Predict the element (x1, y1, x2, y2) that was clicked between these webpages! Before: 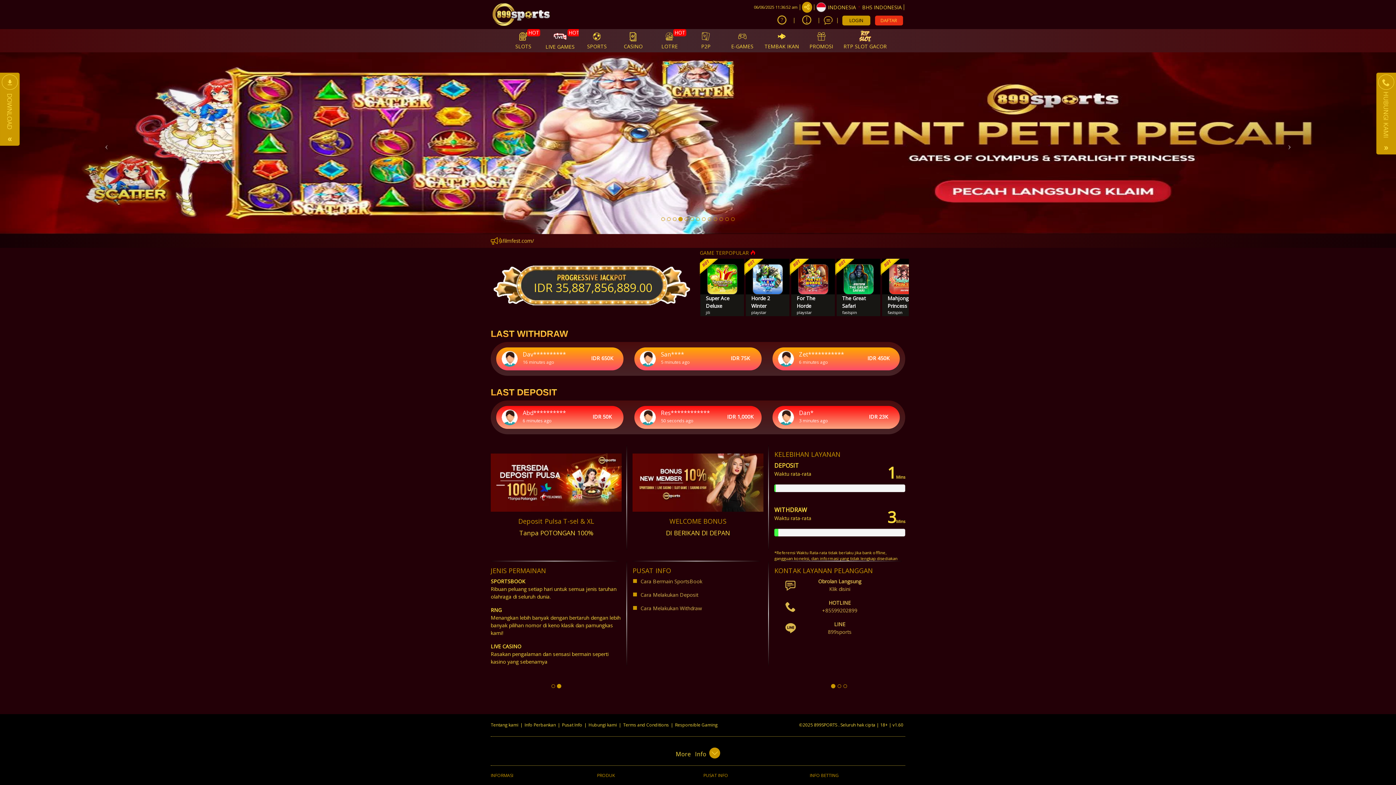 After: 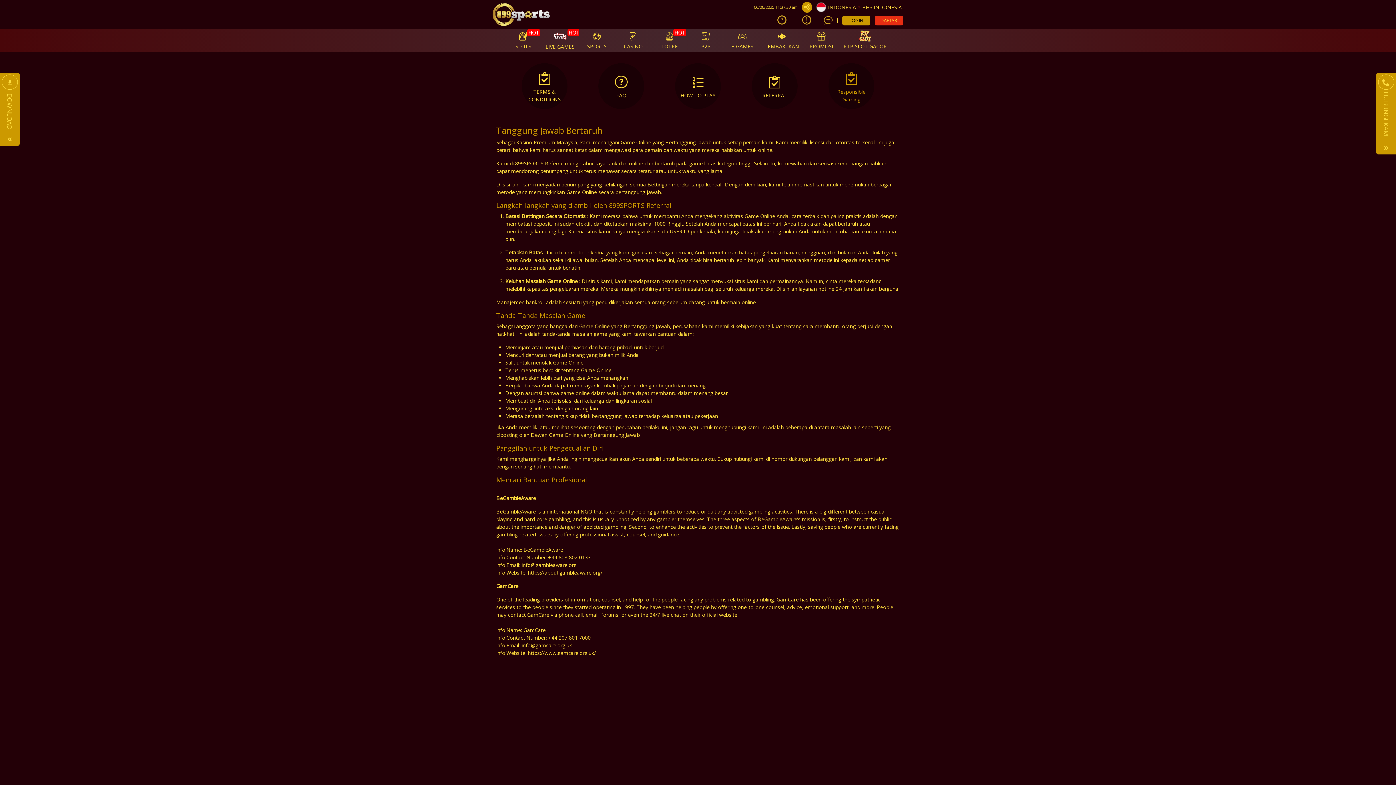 Action: bbox: (675, 722, 717, 728) label: Responsible Gaming